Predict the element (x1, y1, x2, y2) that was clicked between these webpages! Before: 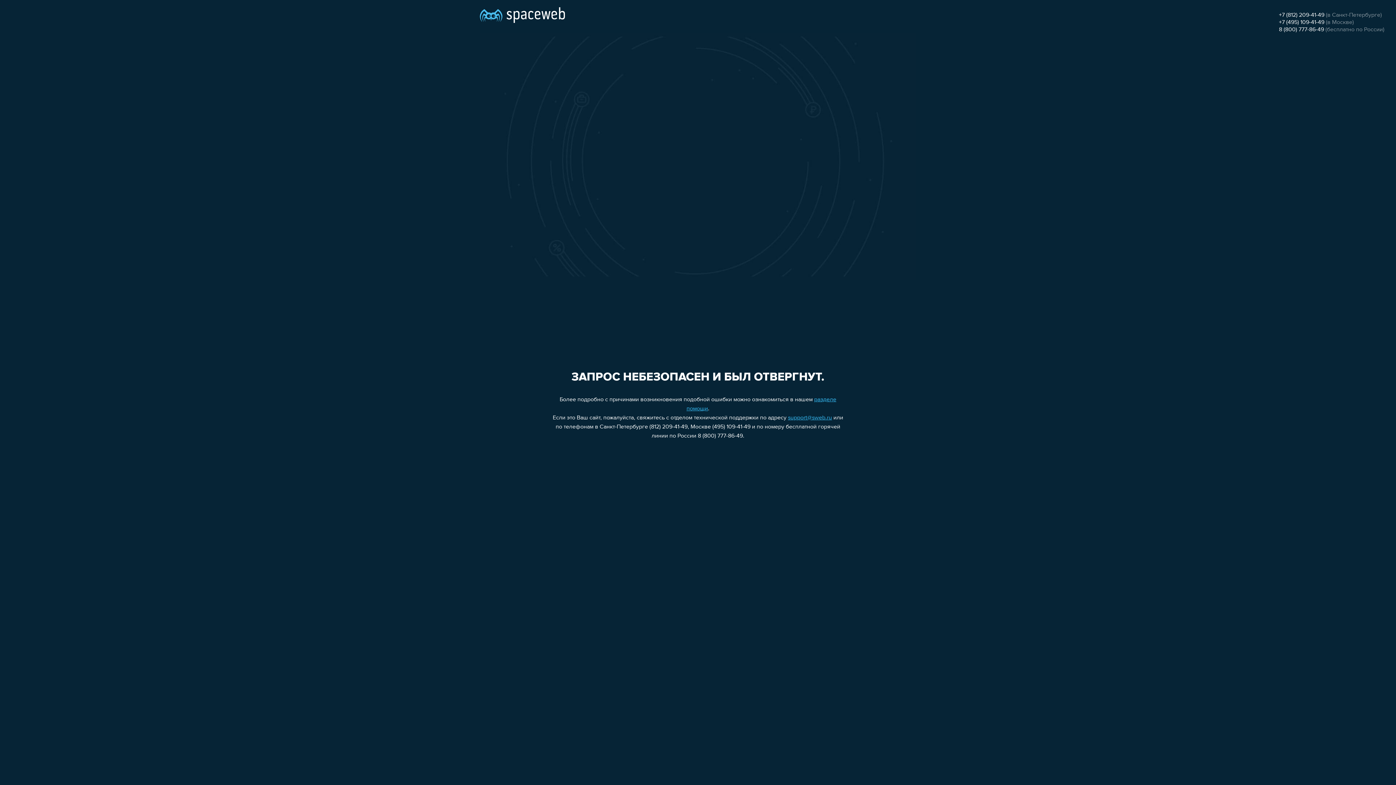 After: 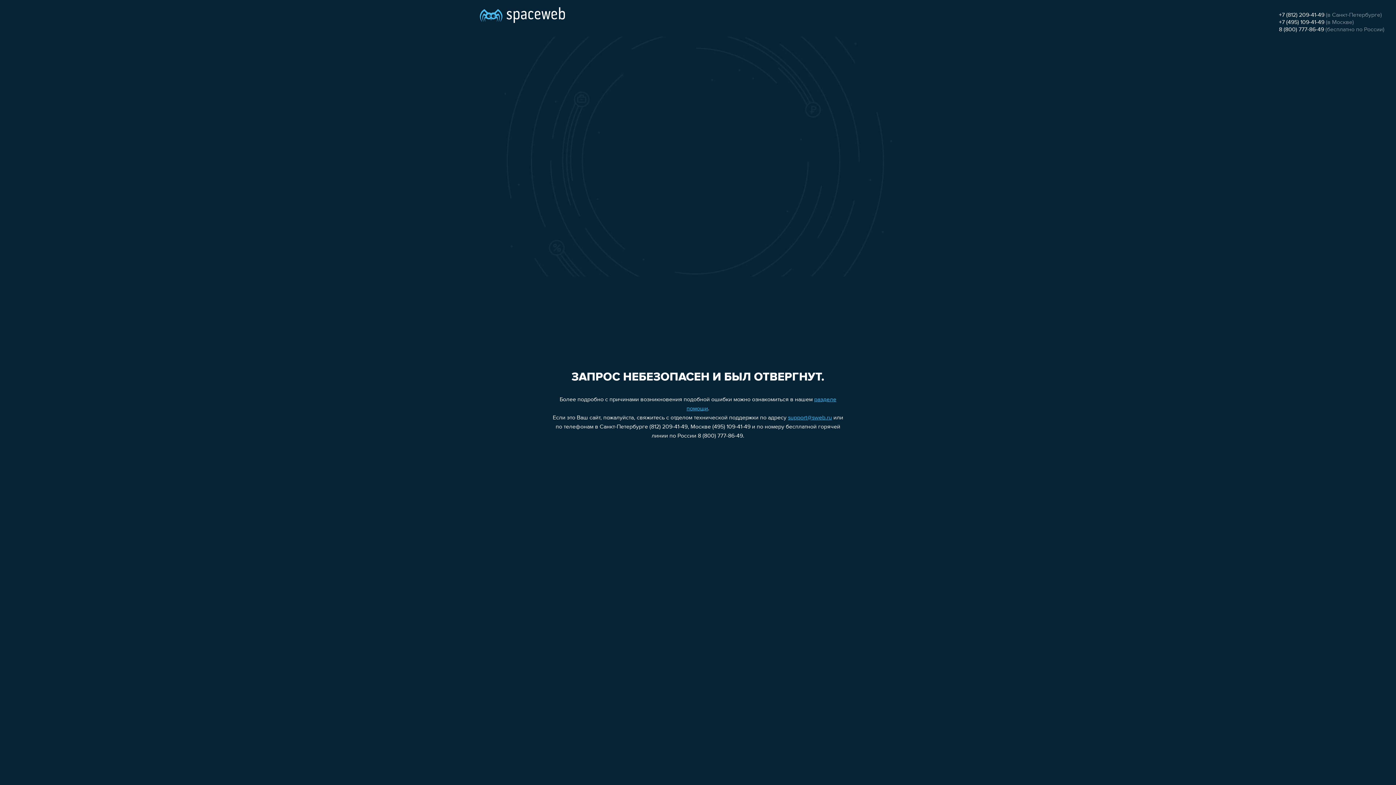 Action: bbox: (1279, 19, 1324, 25) label: +7 (495) 109-41-49